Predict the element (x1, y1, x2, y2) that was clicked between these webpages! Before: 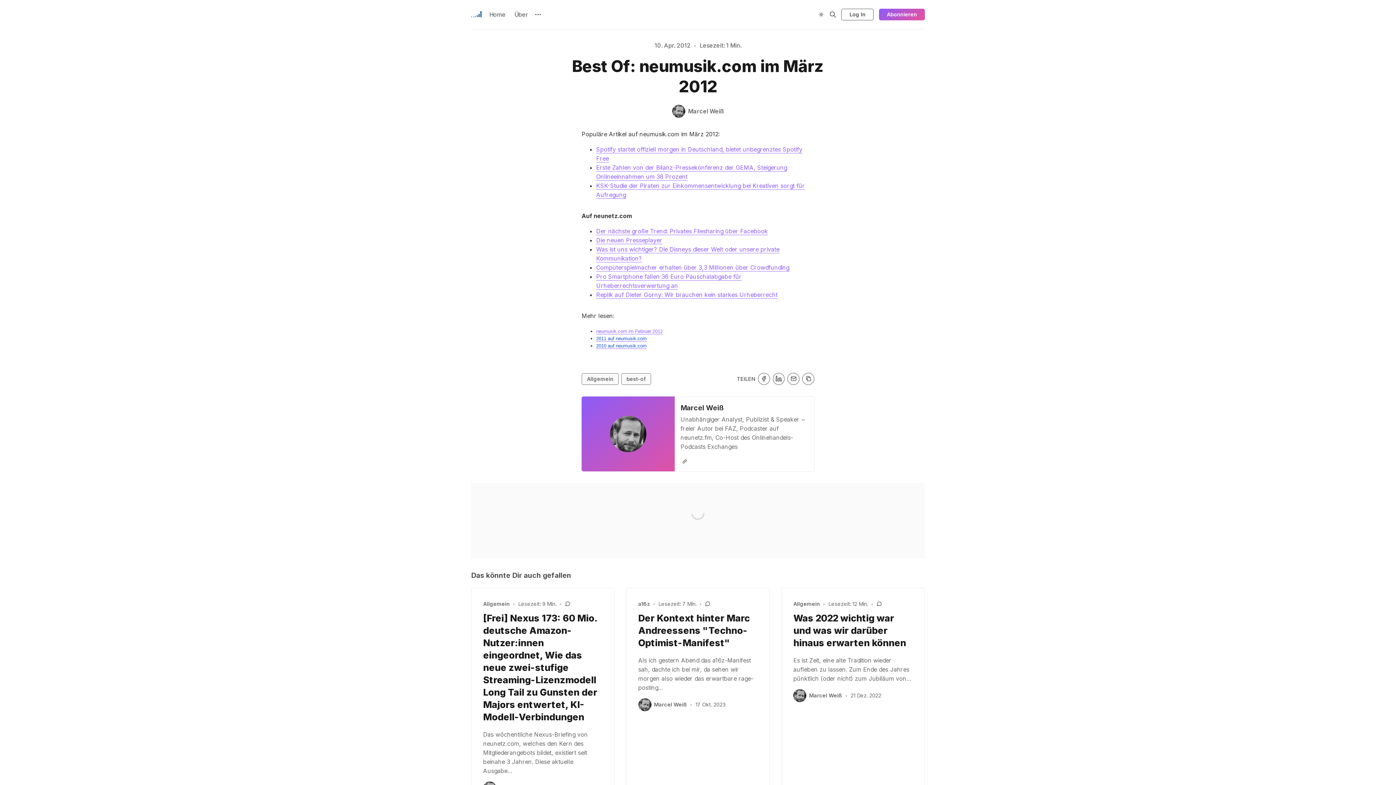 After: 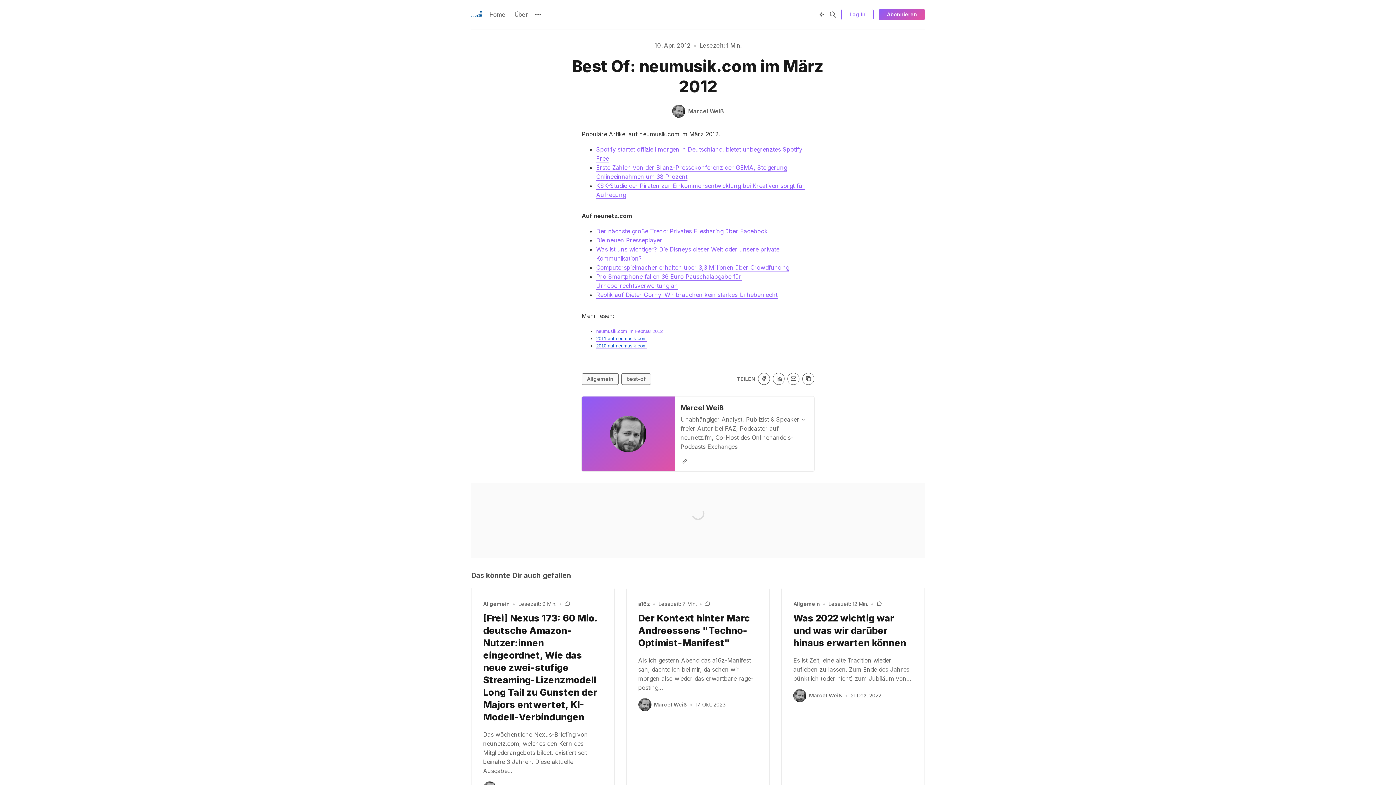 Action: label: Log In bbox: (841, 8, 873, 20)